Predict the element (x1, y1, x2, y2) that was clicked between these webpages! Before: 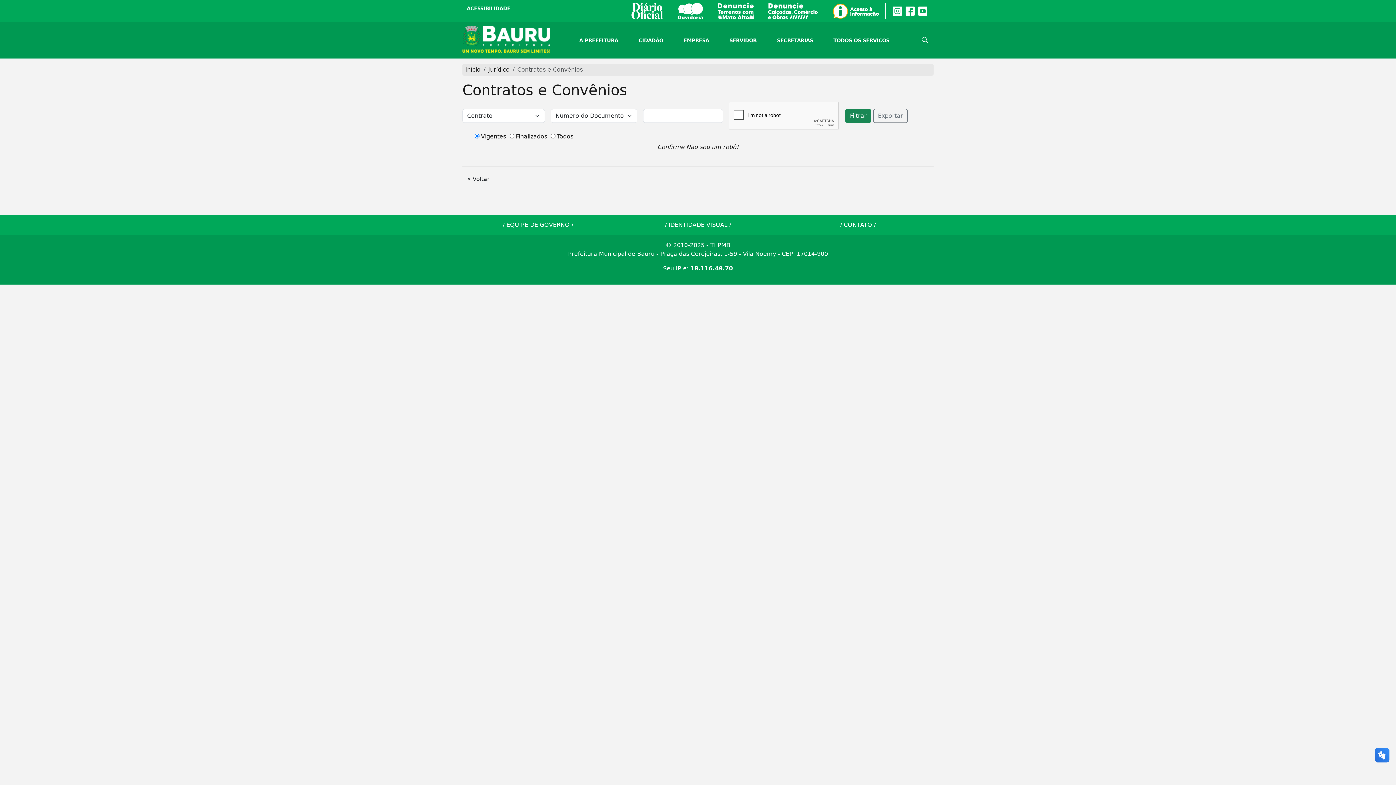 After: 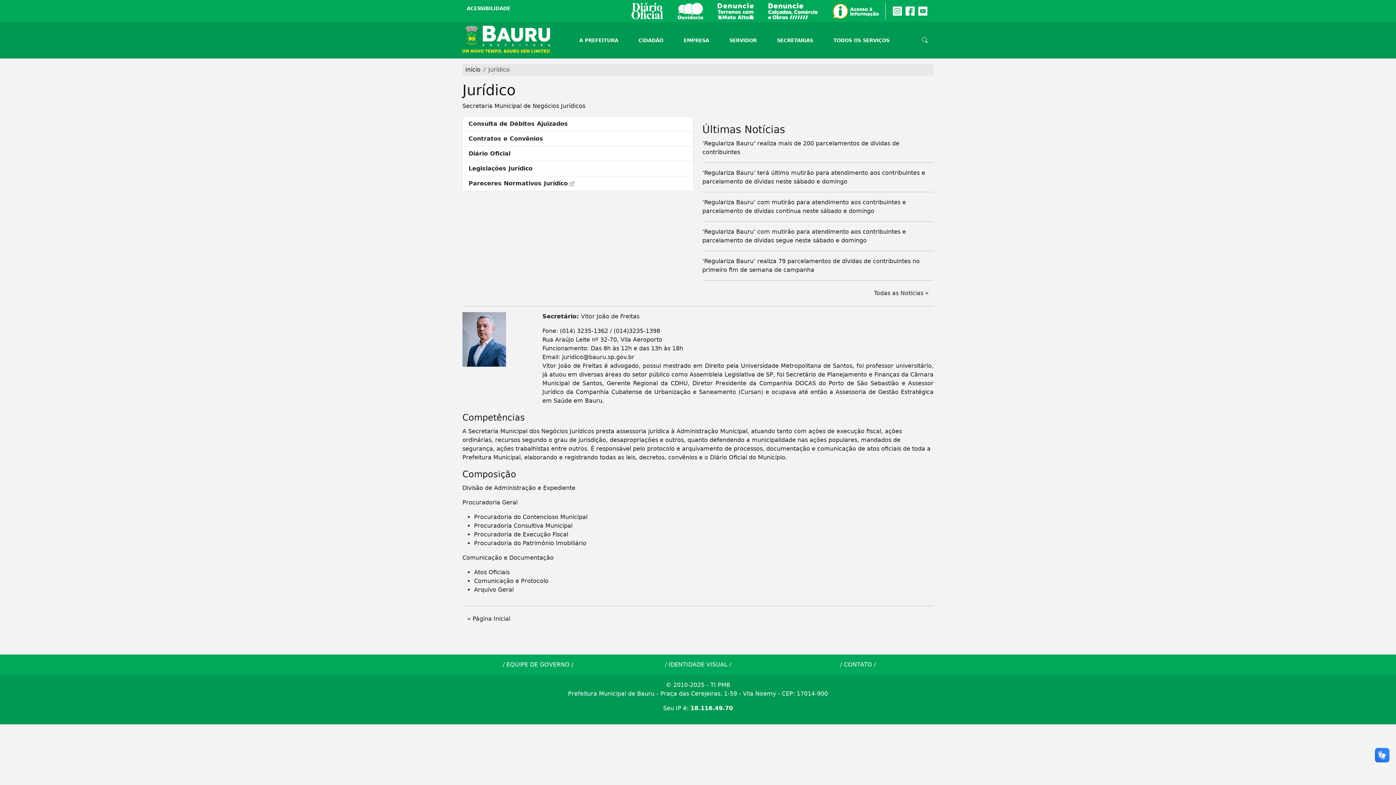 Action: label: « Voltar bbox: (462, 172, 494, 186)